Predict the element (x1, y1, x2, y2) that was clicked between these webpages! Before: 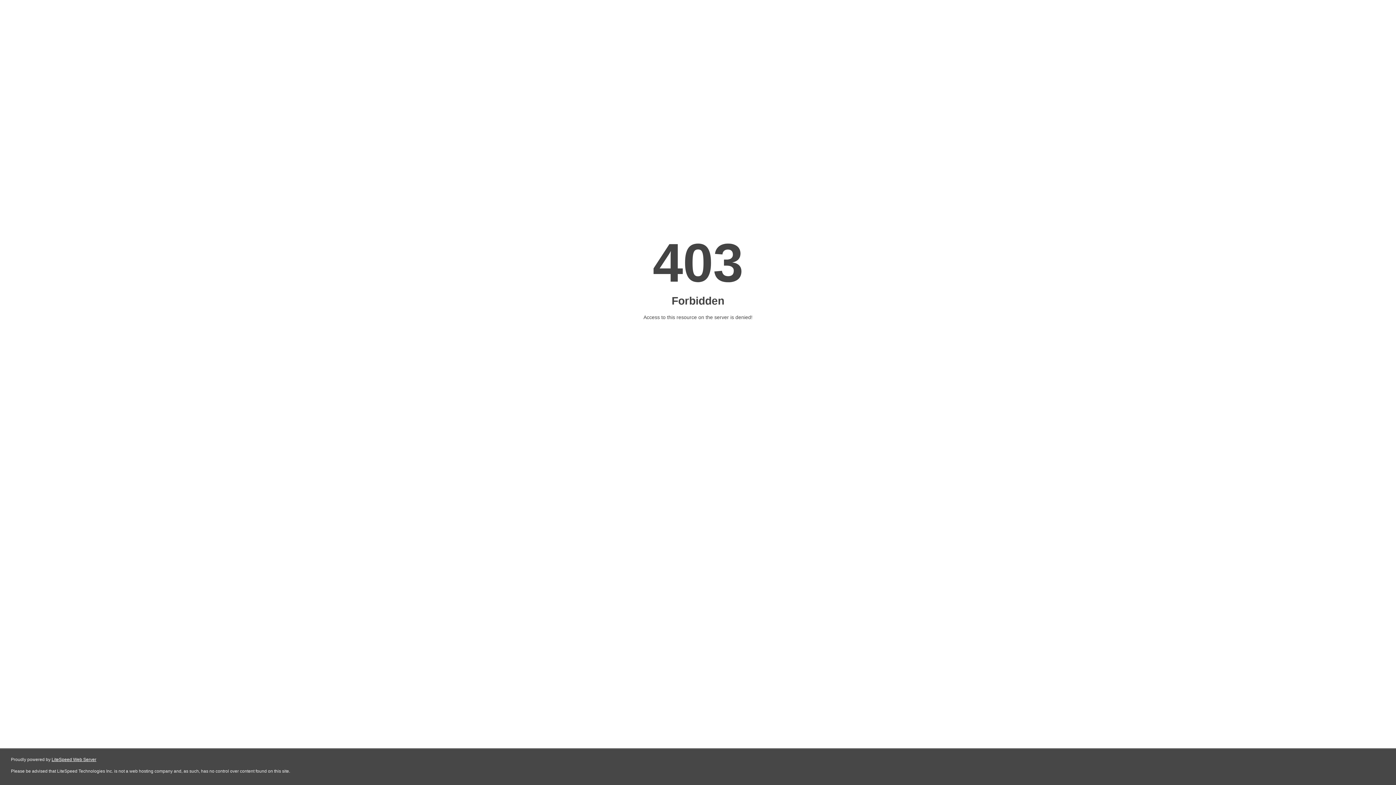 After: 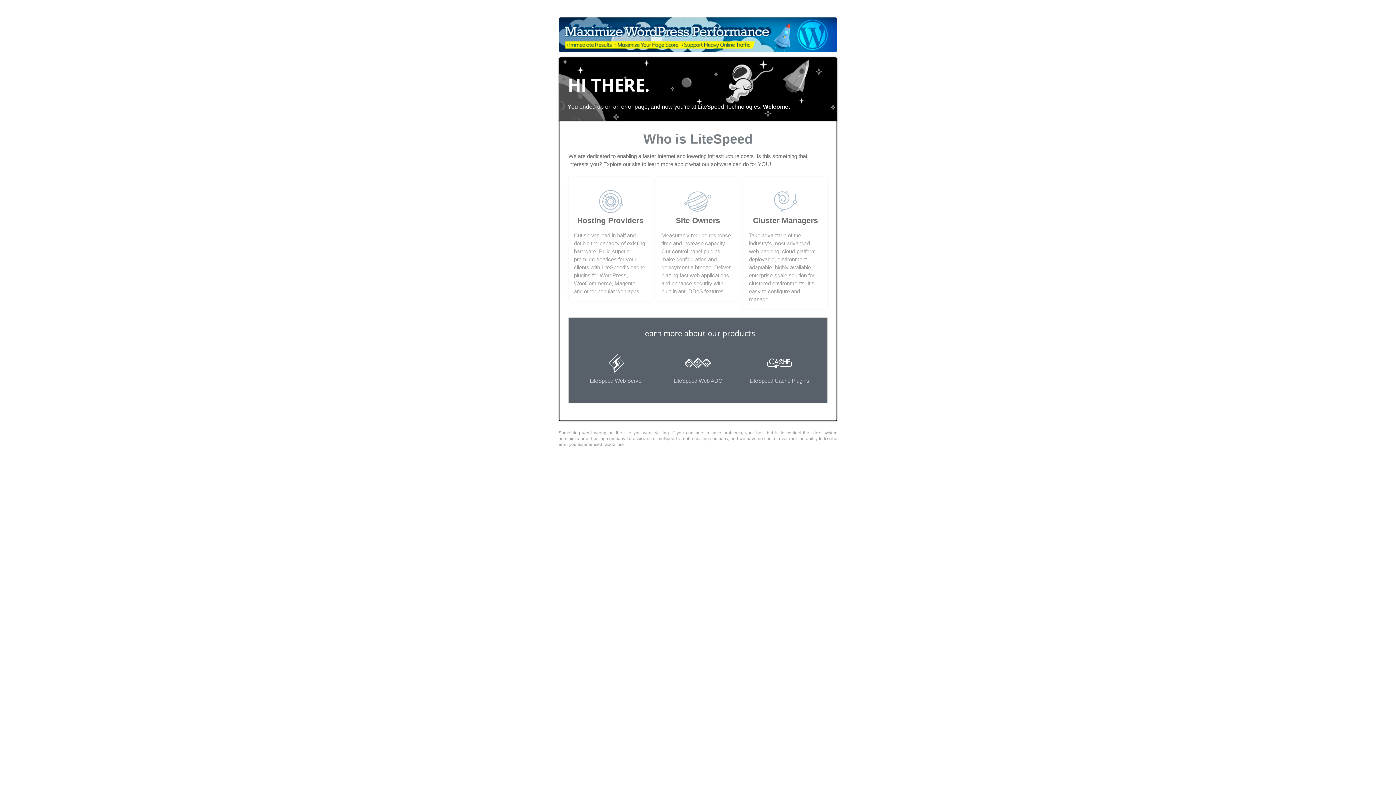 Action: bbox: (51, 757, 96, 762) label: LiteSpeed Web Server